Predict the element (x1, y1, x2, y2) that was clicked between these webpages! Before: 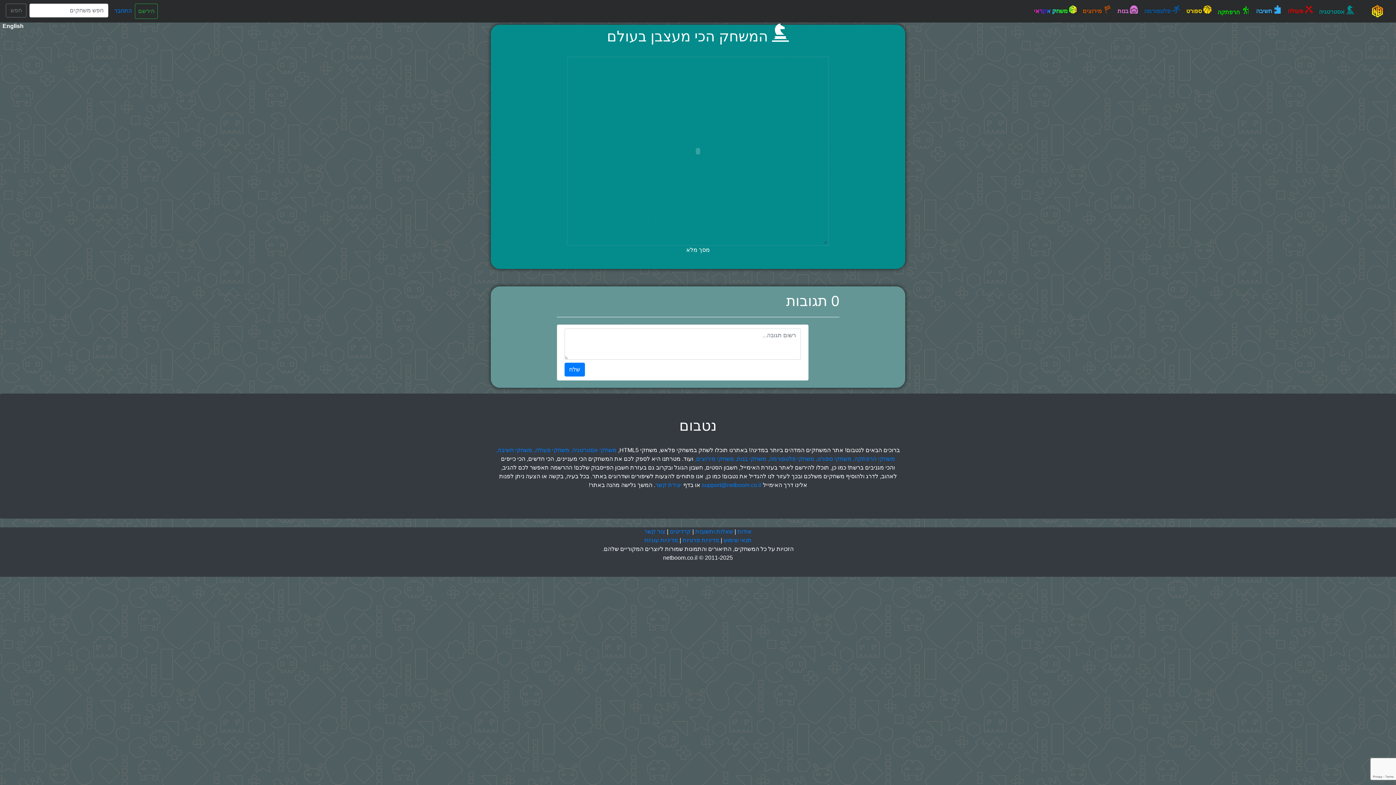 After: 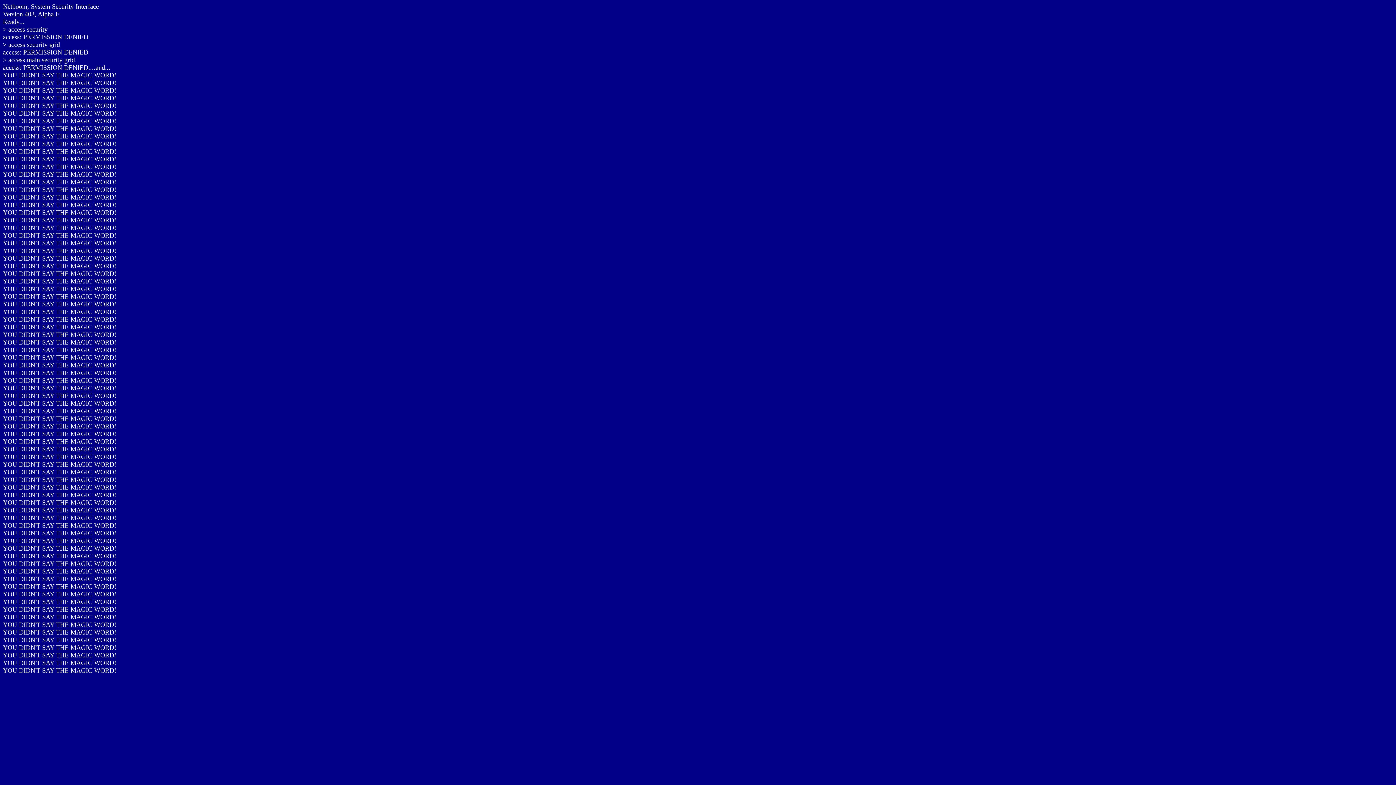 Action: label: מדיניות עוגיות bbox: (644, 537, 678, 543)